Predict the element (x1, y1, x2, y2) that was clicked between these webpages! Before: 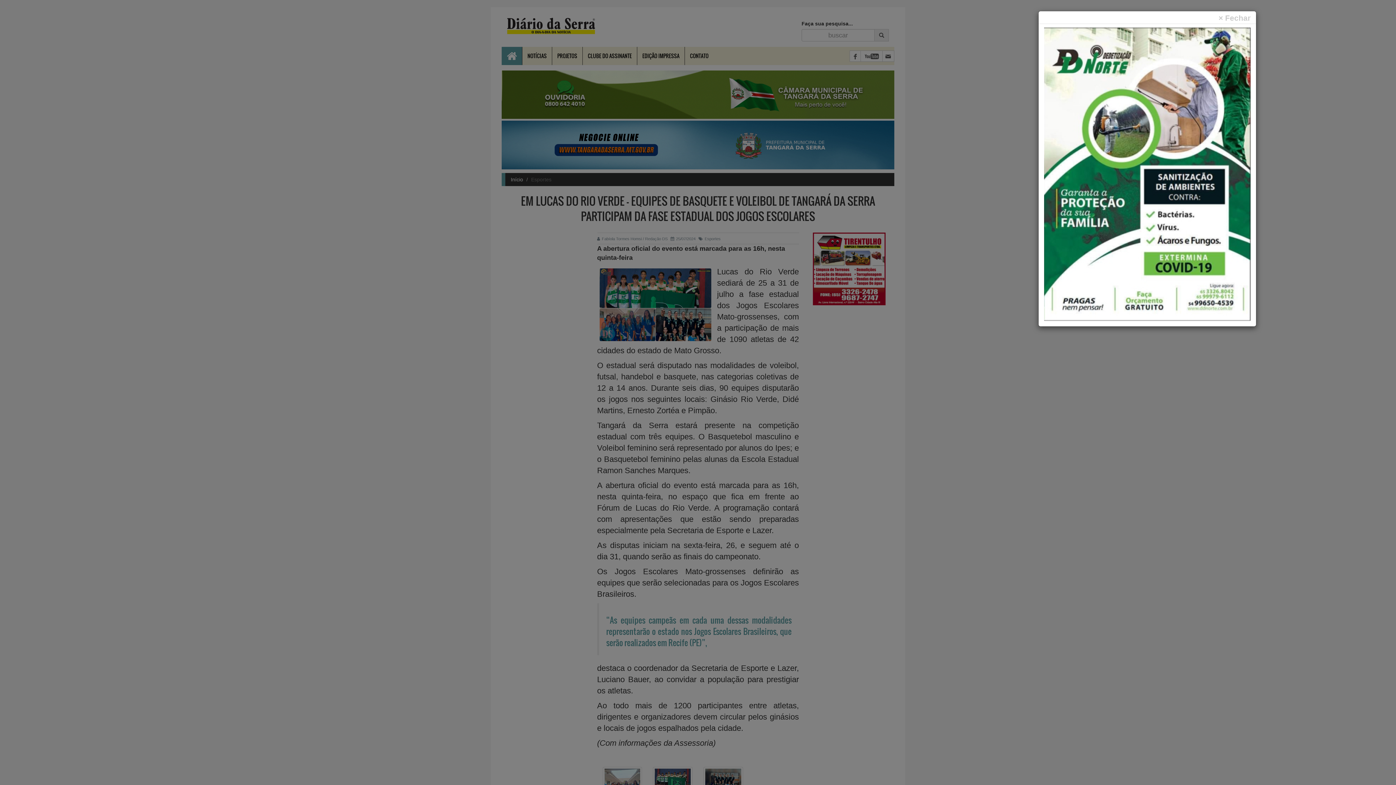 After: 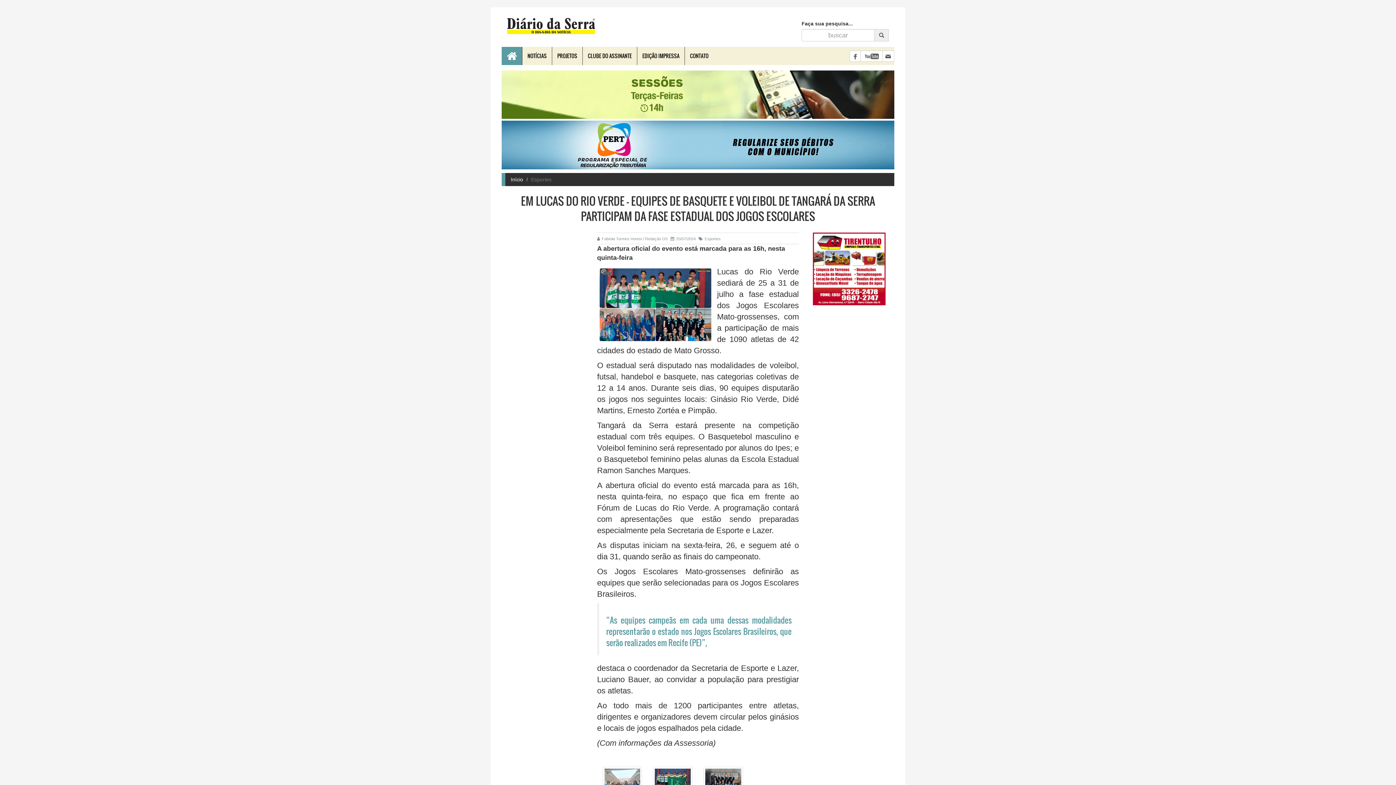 Action: bbox: (1218, 14, 1250, 21) label: Close